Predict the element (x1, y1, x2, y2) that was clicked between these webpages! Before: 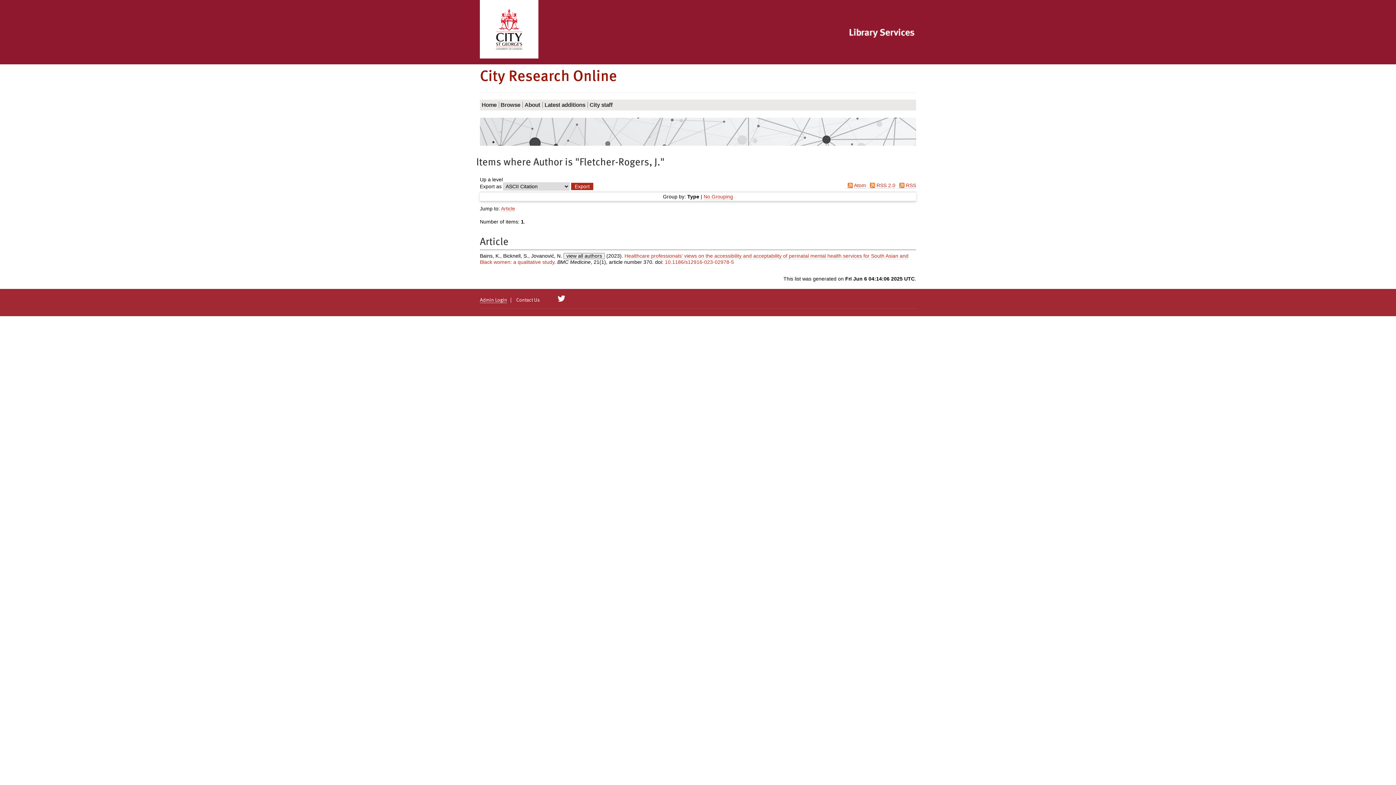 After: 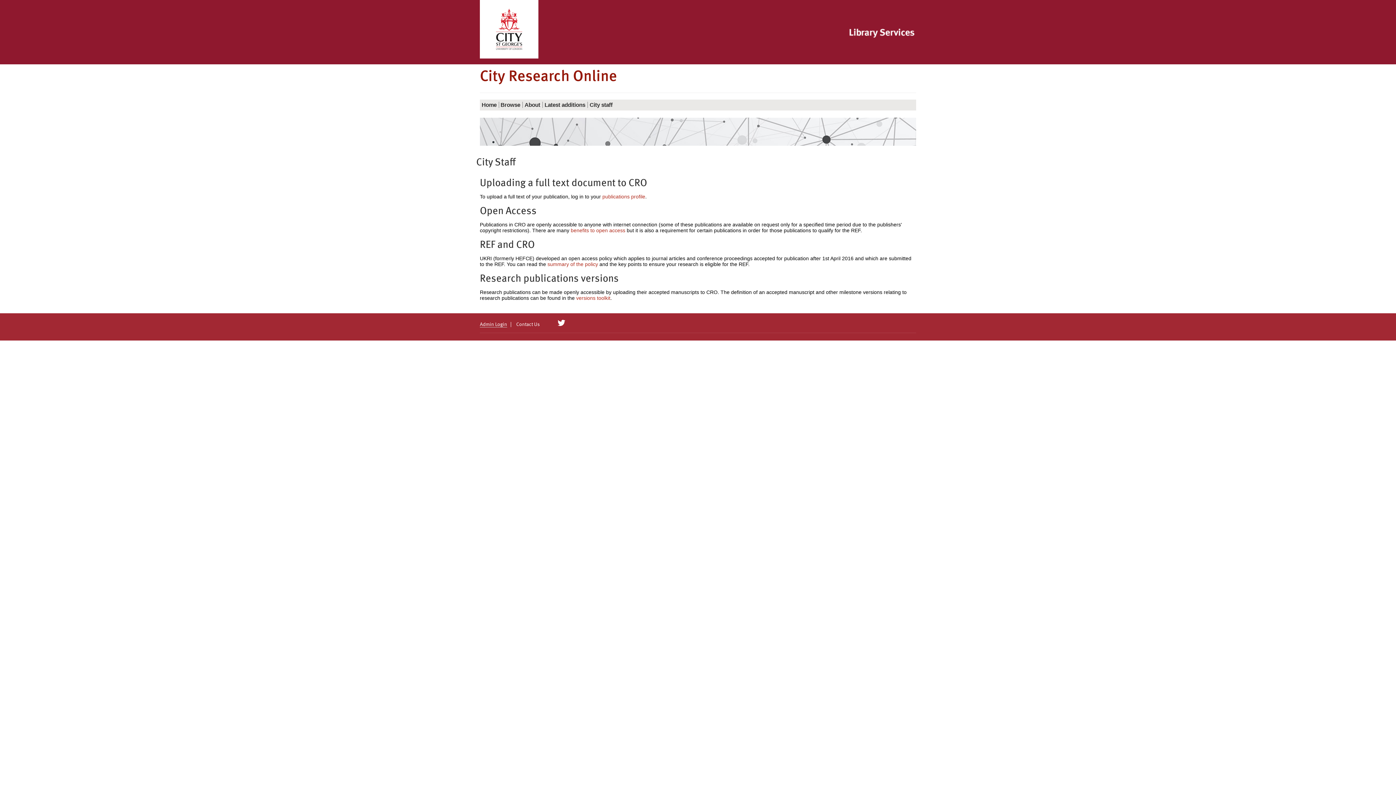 Action: label: City staff bbox: (587, 99, 614, 110)